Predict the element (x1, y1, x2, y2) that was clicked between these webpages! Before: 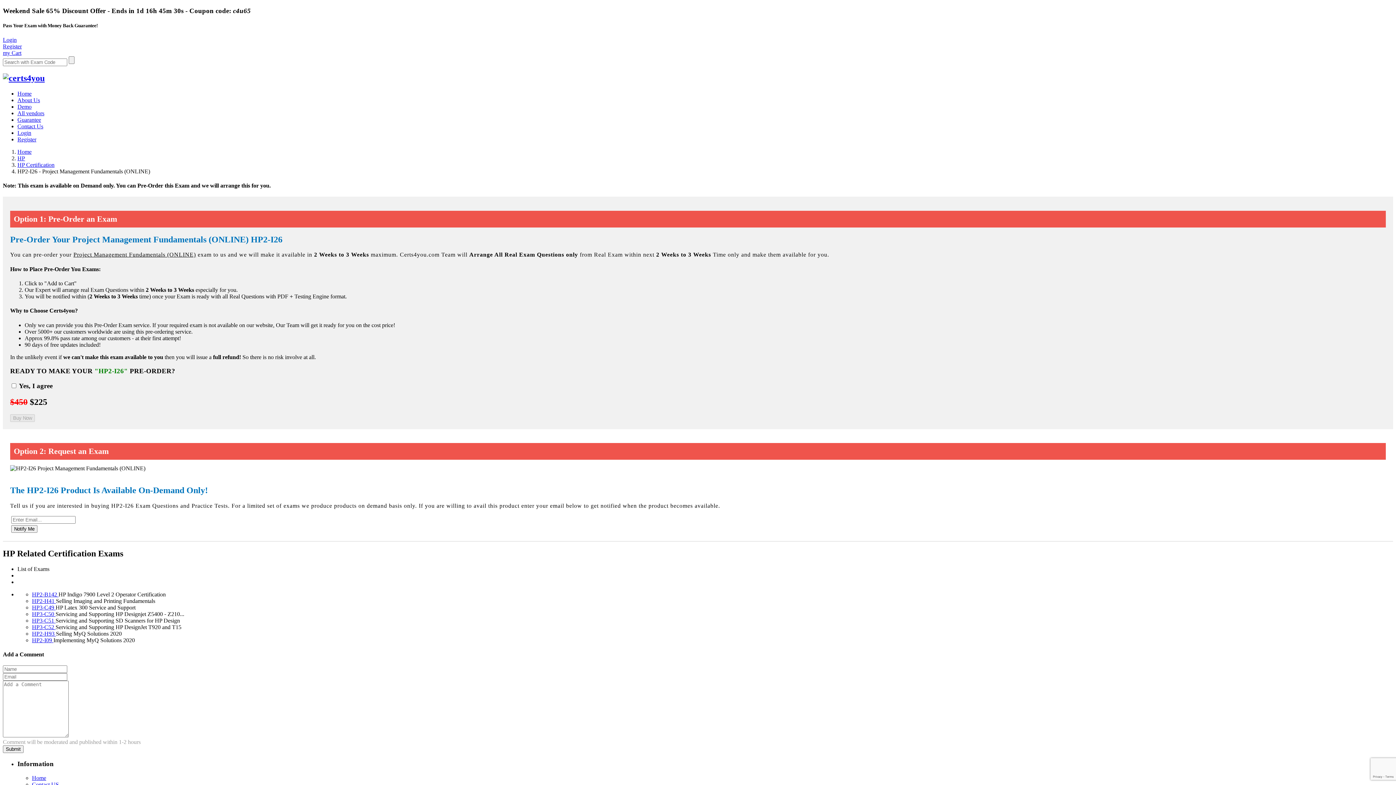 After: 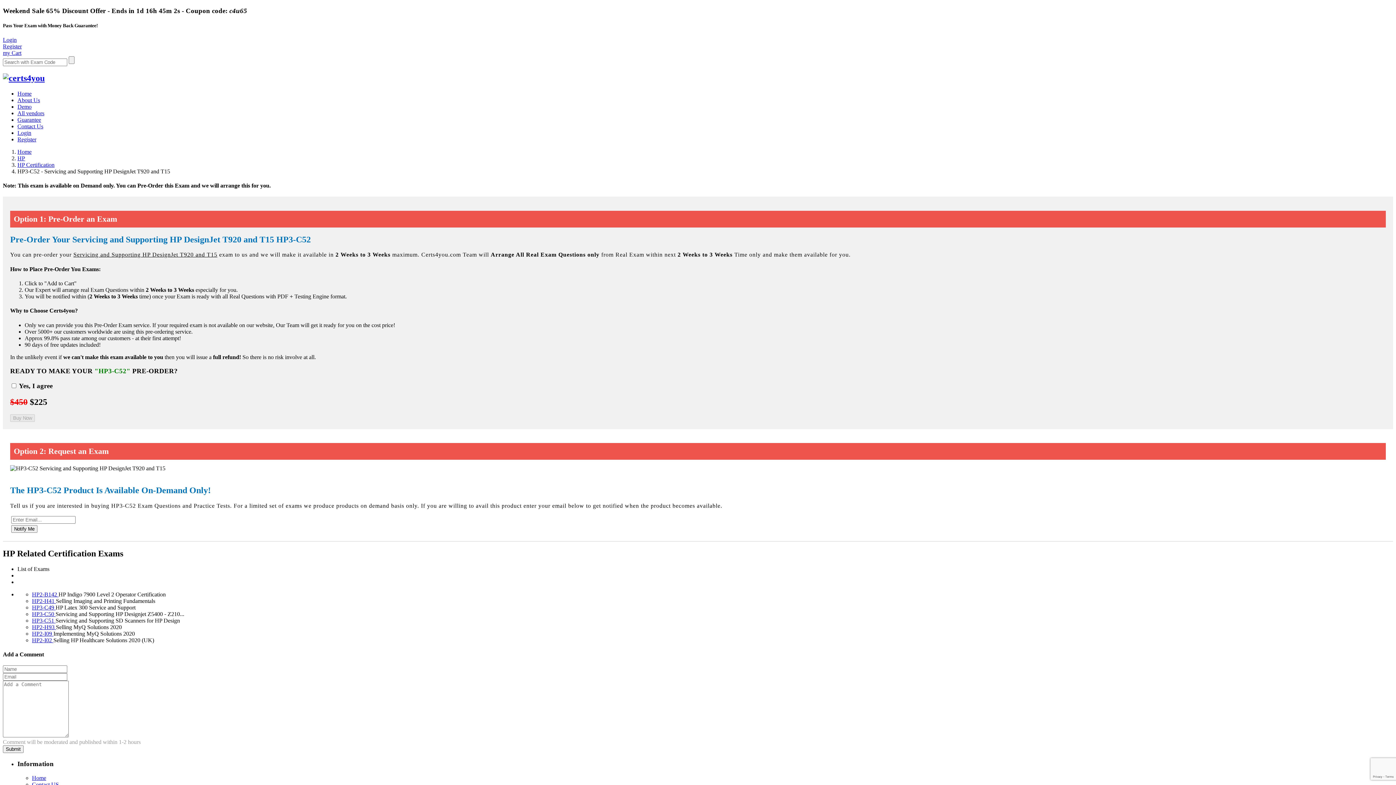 Action: bbox: (32, 624, 55, 630) label: HP3-C52 